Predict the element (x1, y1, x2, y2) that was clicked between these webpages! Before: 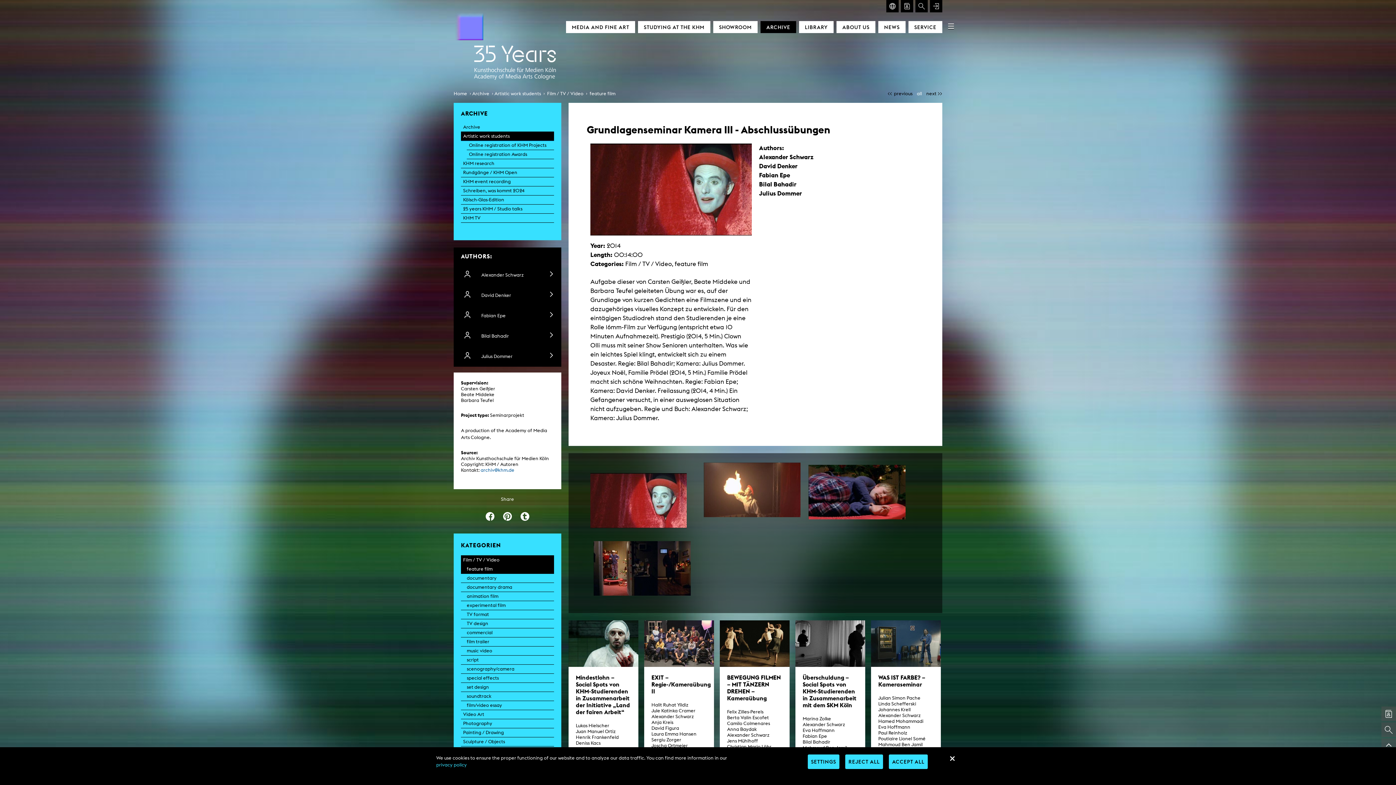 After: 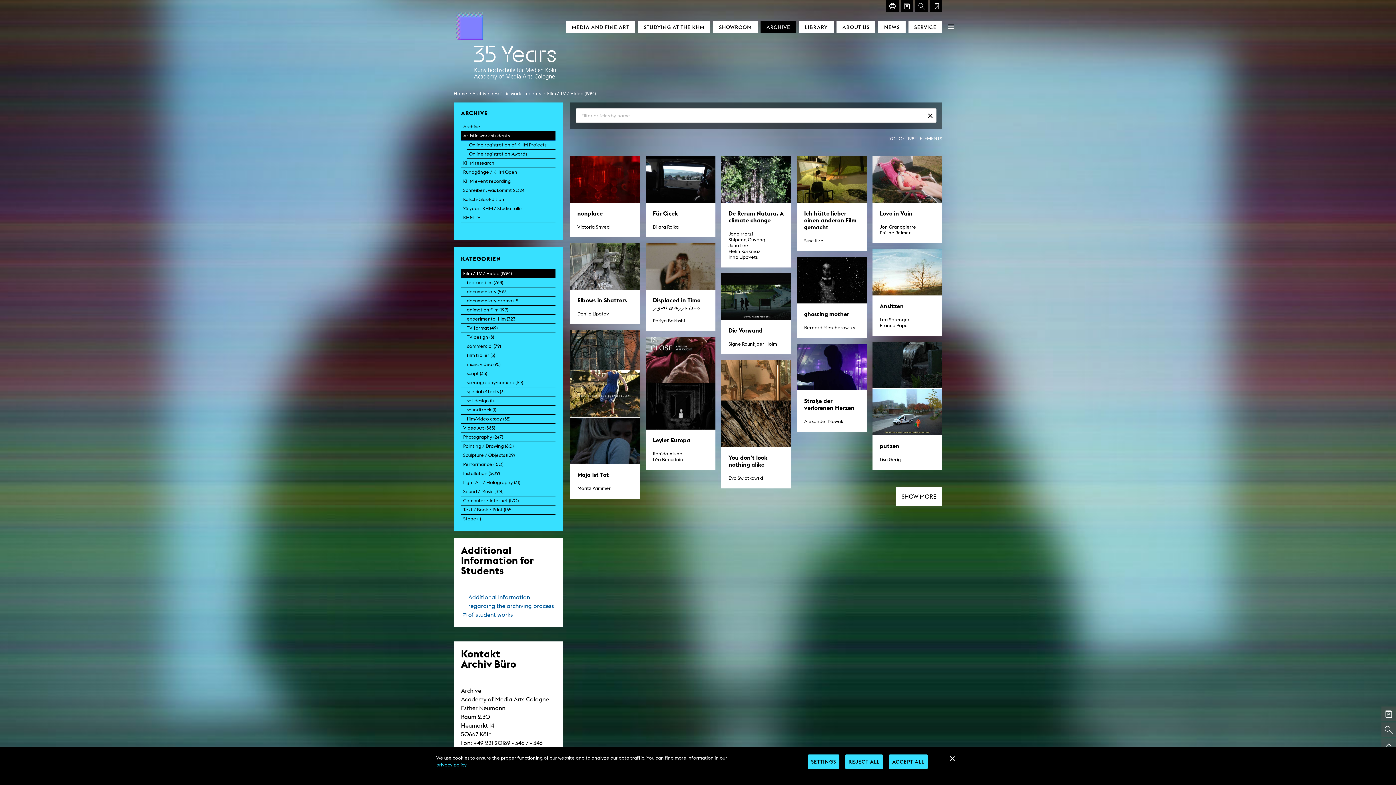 Action: label: Film / TV / Video bbox: (547, 90, 583, 96)